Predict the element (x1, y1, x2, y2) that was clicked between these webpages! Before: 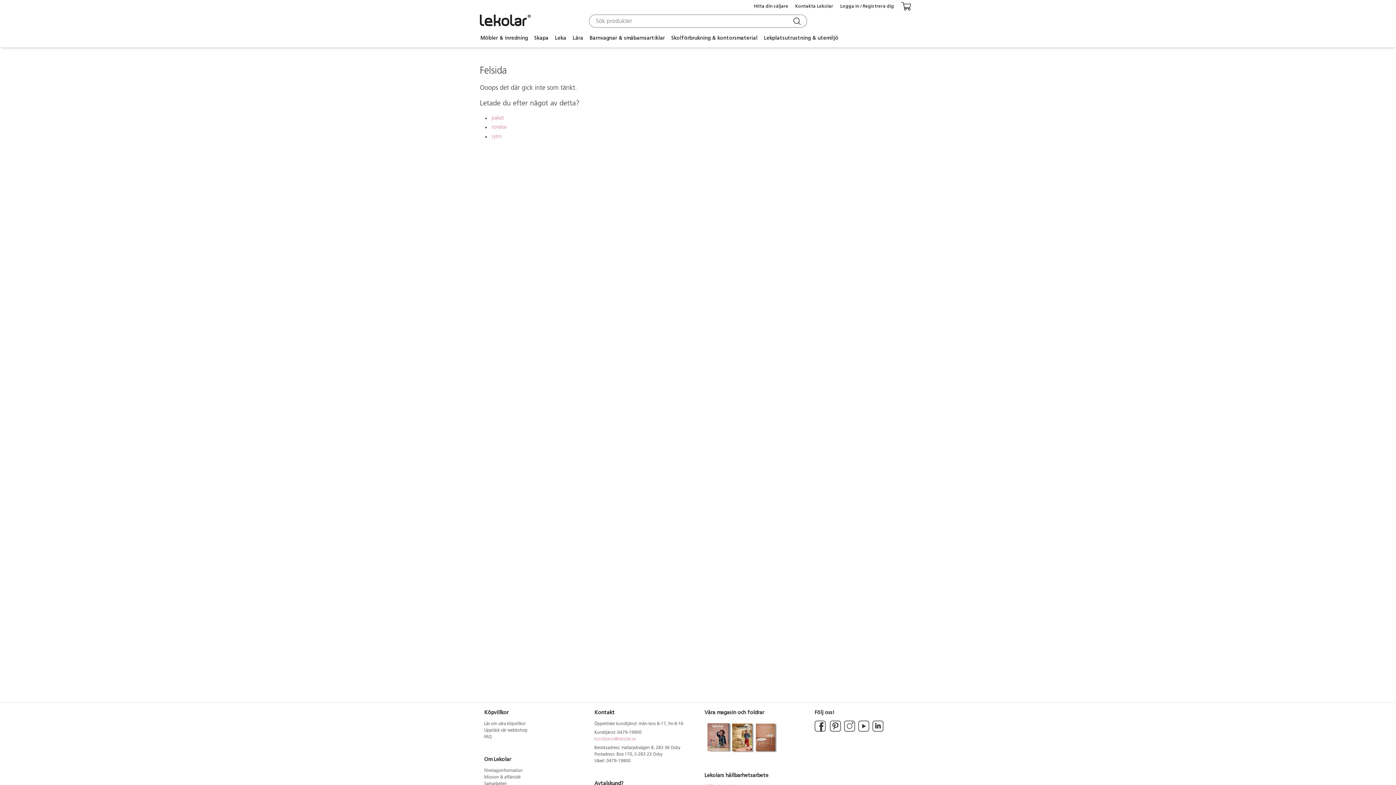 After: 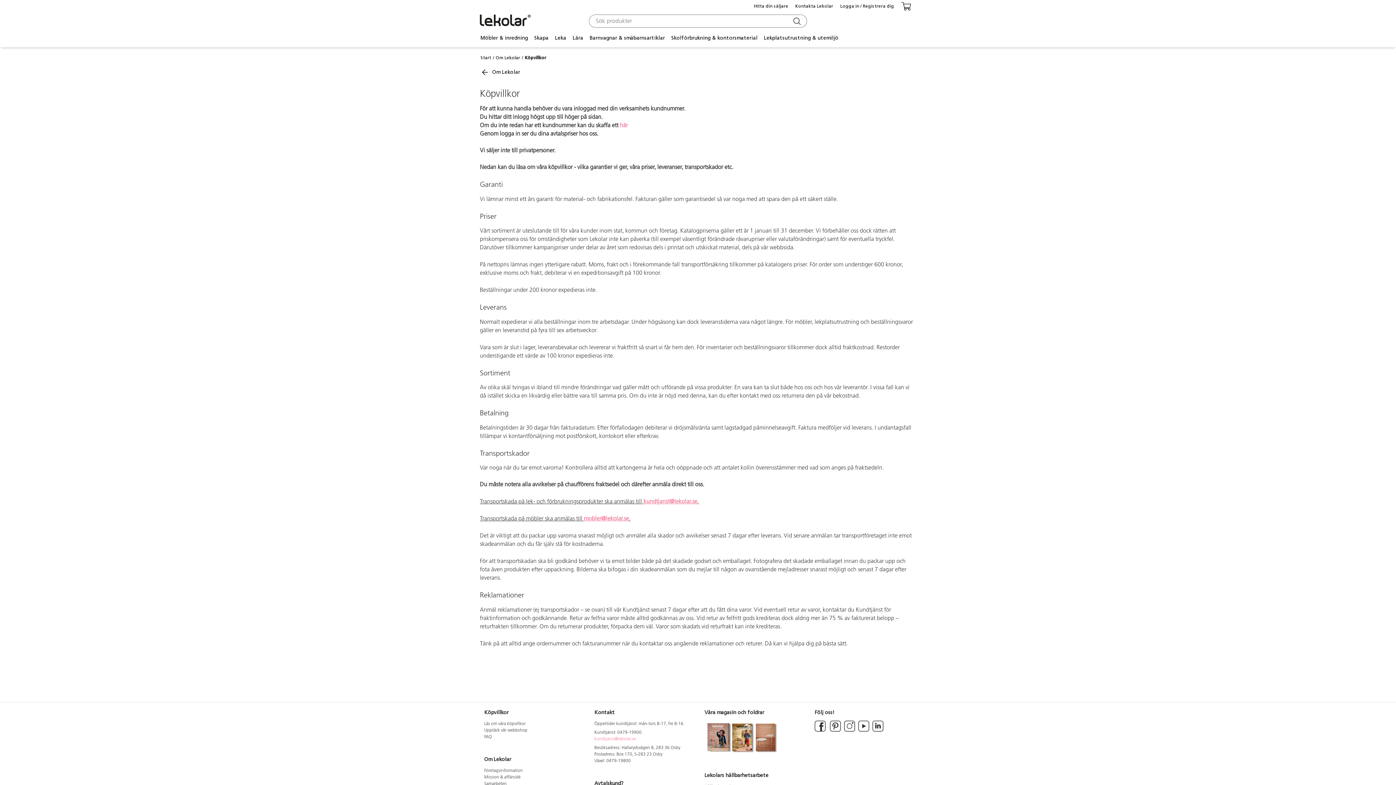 Action: bbox: (484, 722, 525, 726) label: Läs om våra köpvillkor